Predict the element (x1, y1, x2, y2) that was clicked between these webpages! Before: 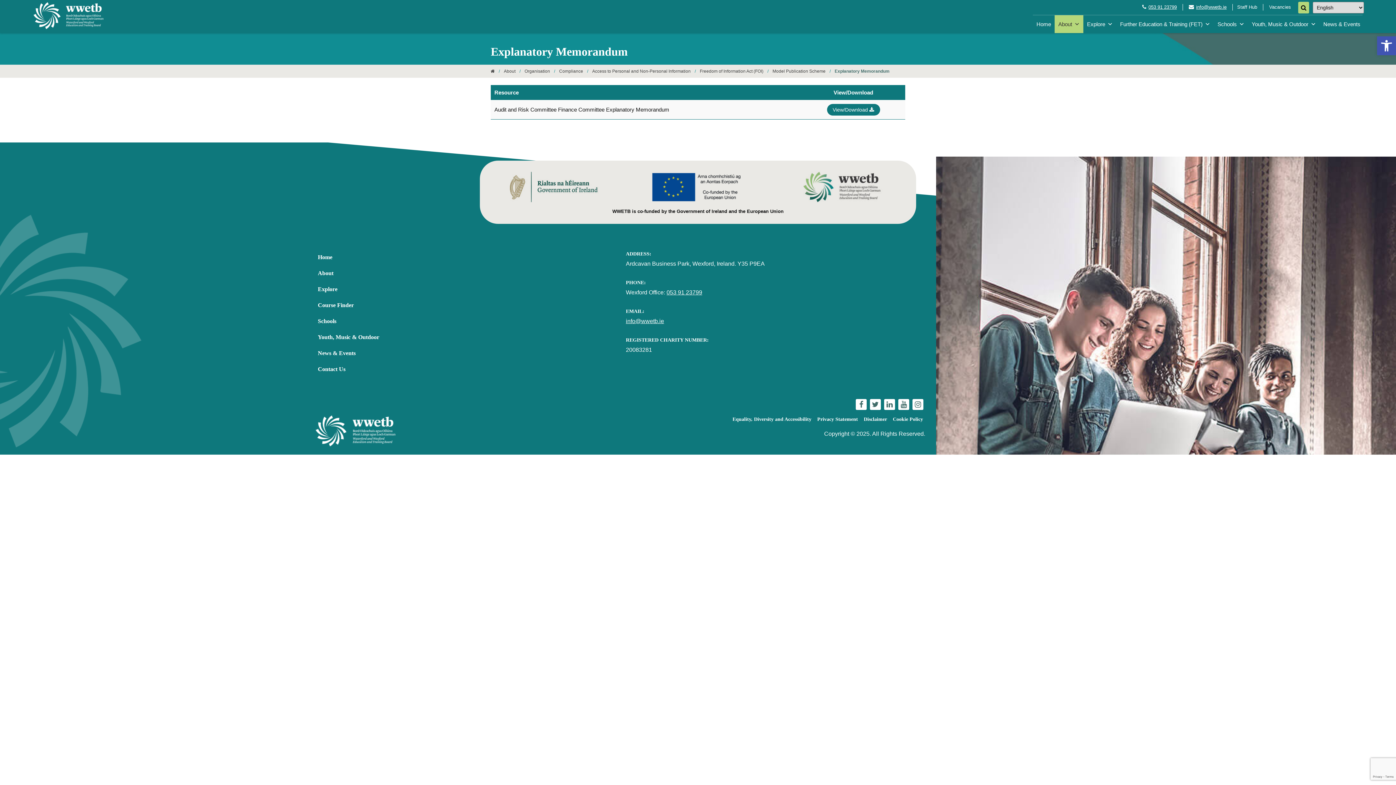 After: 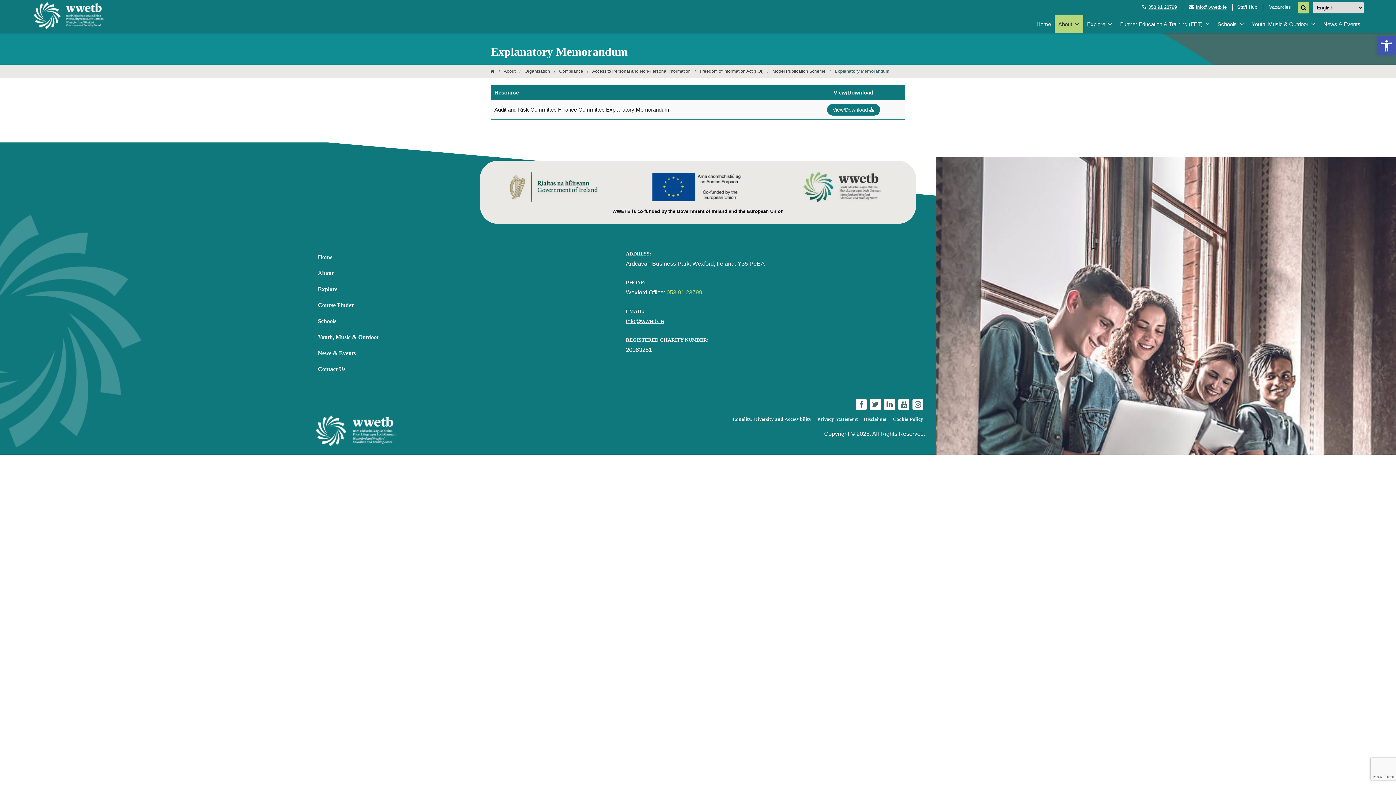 Action: bbox: (666, 289, 702, 295) label: 053 91 23799